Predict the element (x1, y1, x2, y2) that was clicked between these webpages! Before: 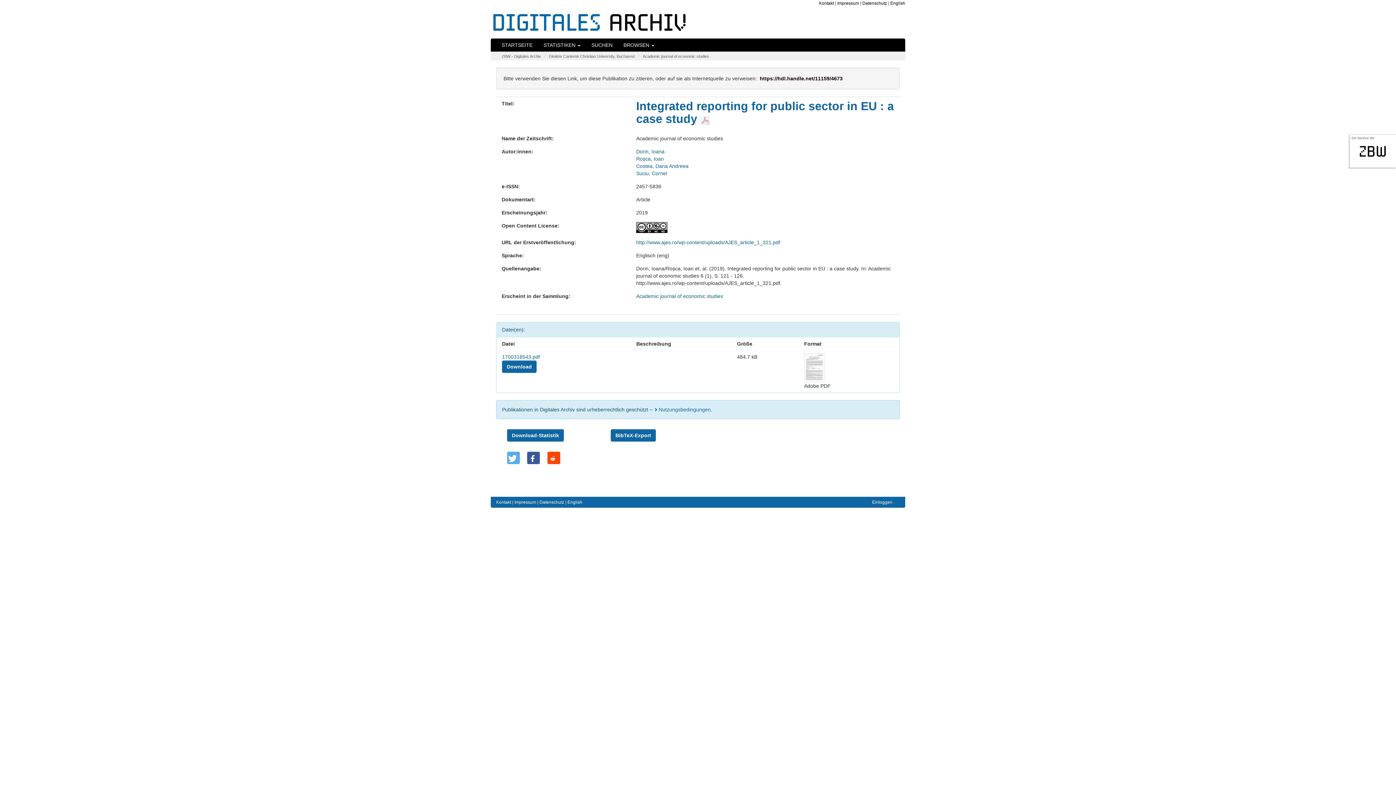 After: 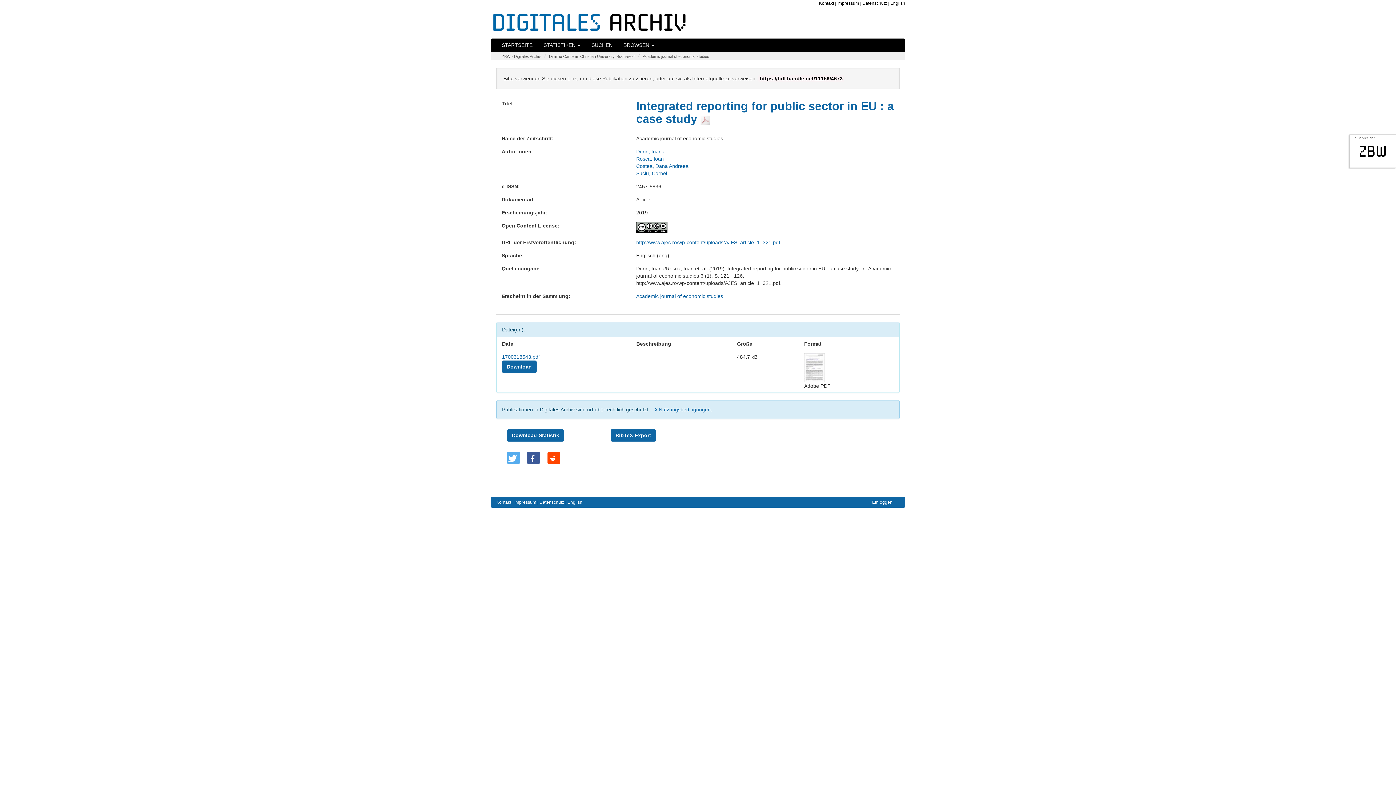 Action: bbox: (1359, 142, 1387, 160) label: zbw